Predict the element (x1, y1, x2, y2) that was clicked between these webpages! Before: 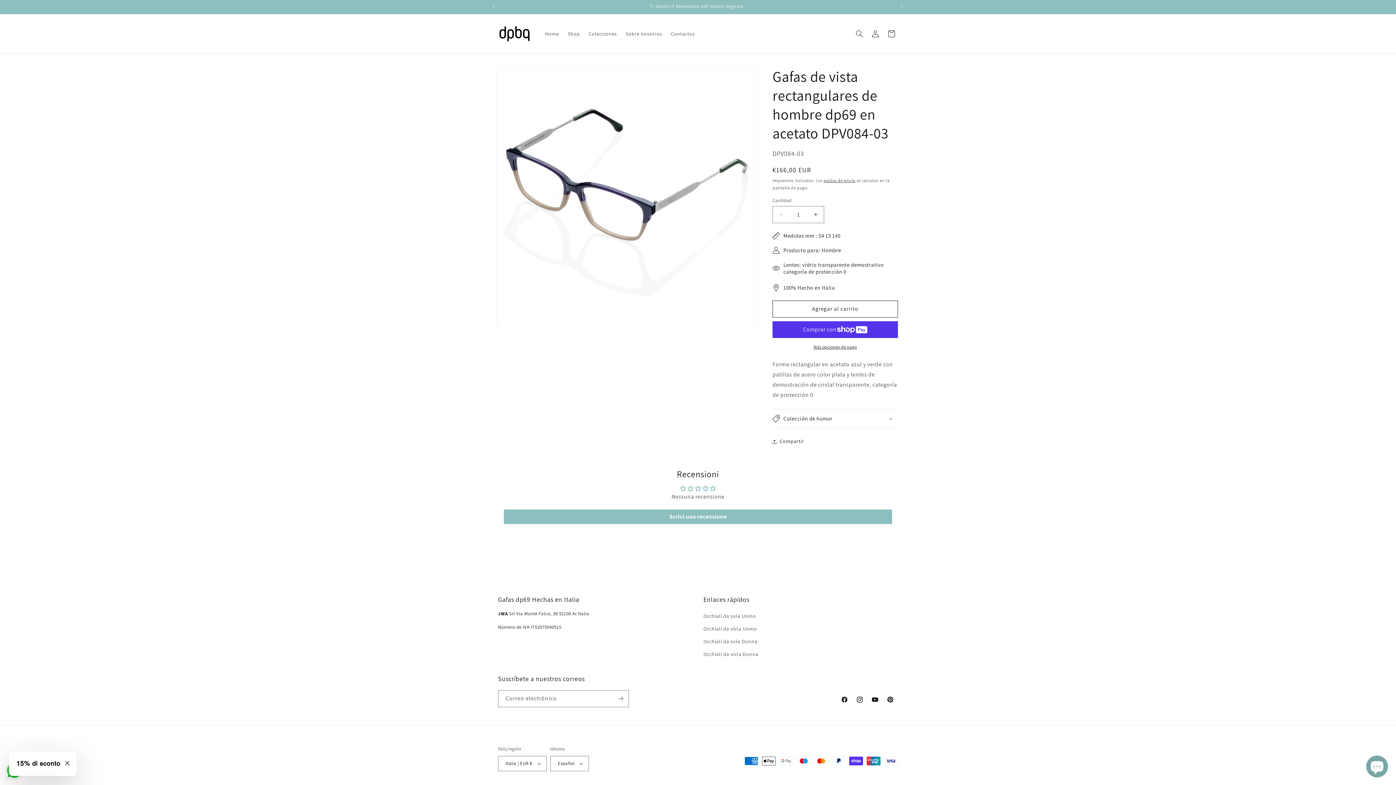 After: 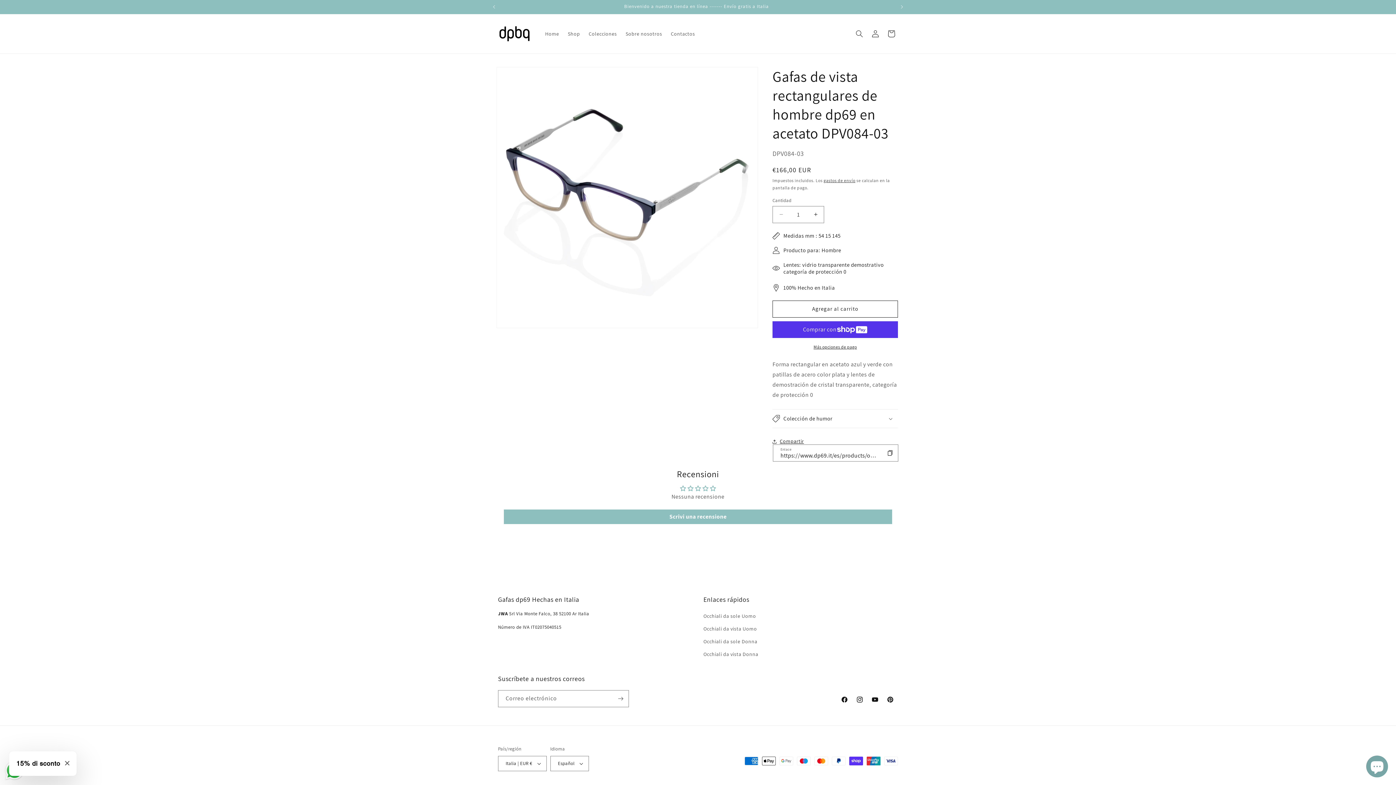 Action: bbox: (772, 433, 804, 449) label: Compartir